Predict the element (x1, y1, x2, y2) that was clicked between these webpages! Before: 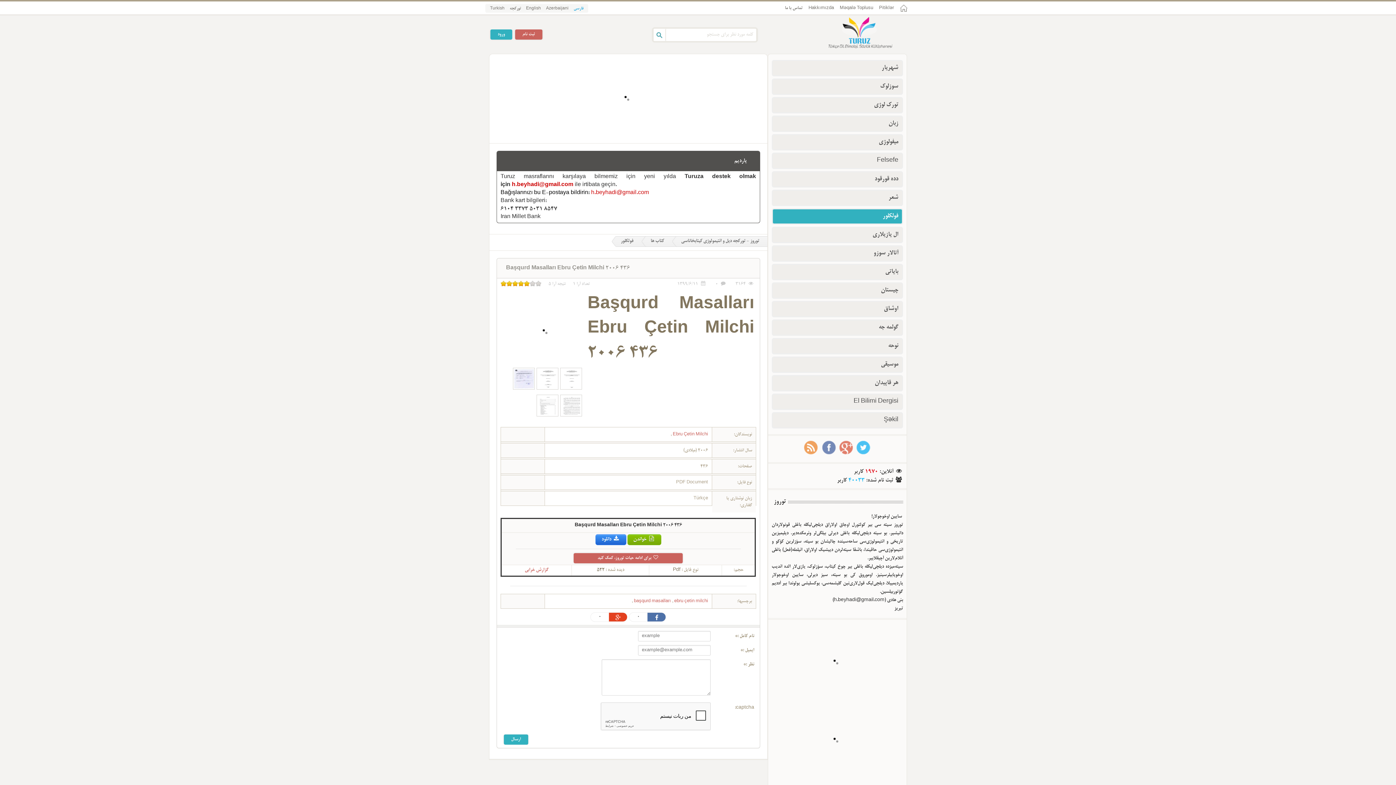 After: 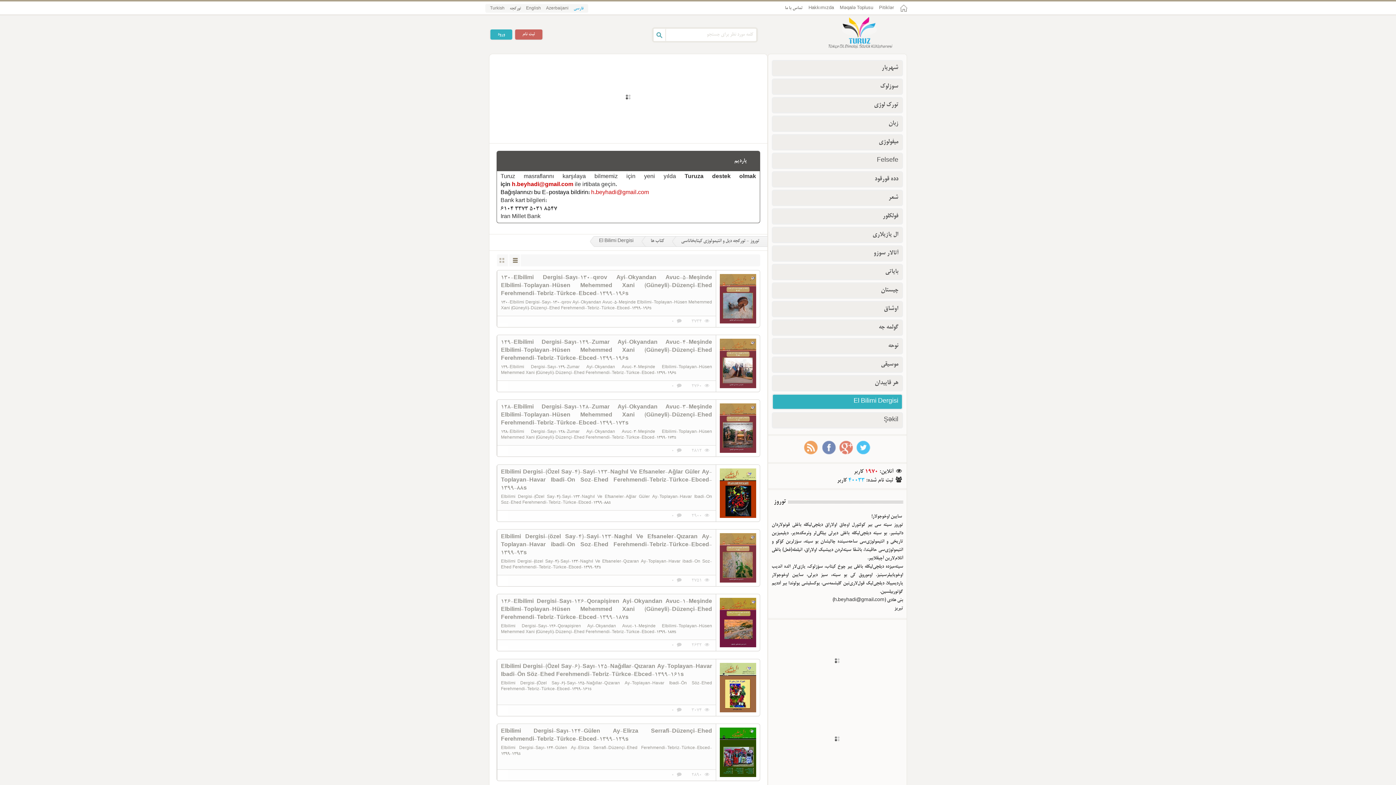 Action: label: El Bilimi Dergisi bbox: (771, 393, 903, 410)